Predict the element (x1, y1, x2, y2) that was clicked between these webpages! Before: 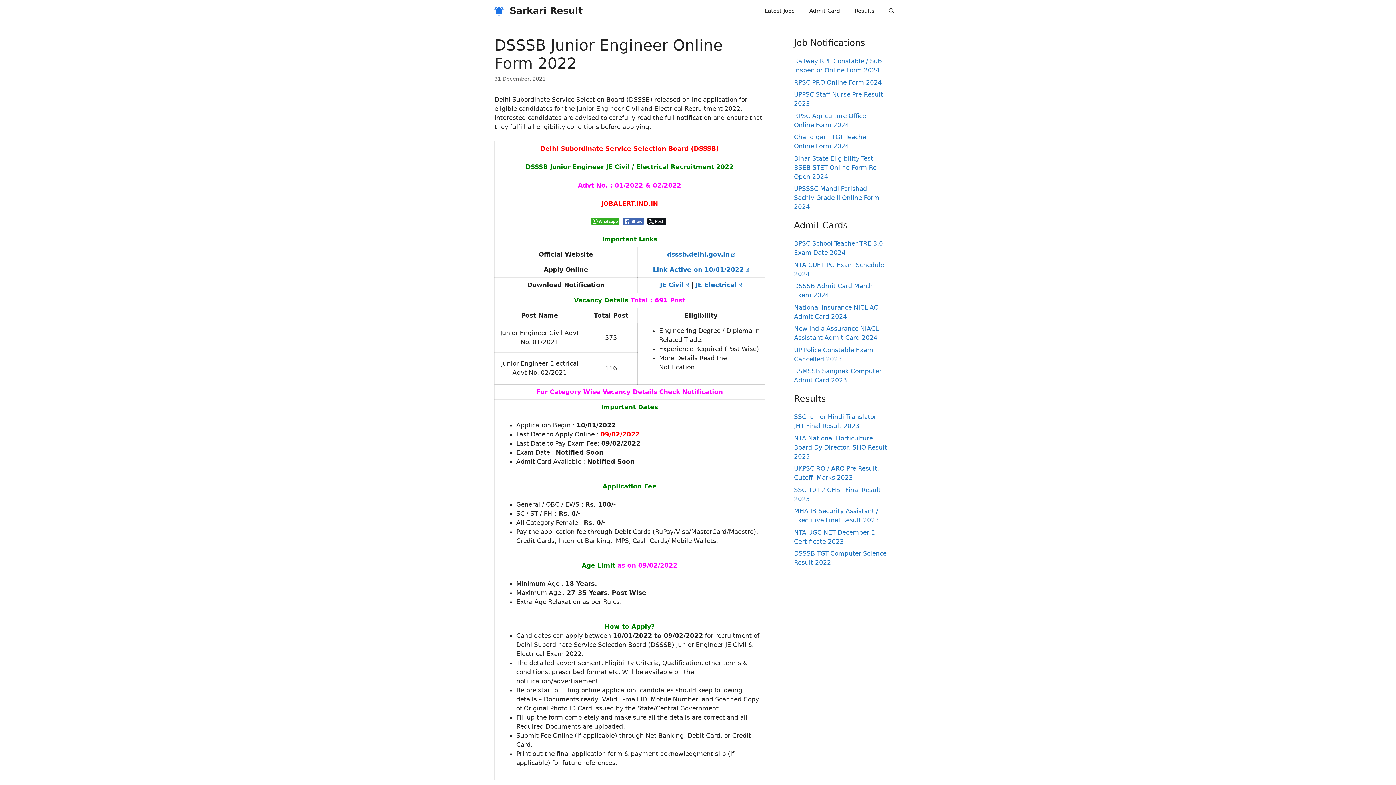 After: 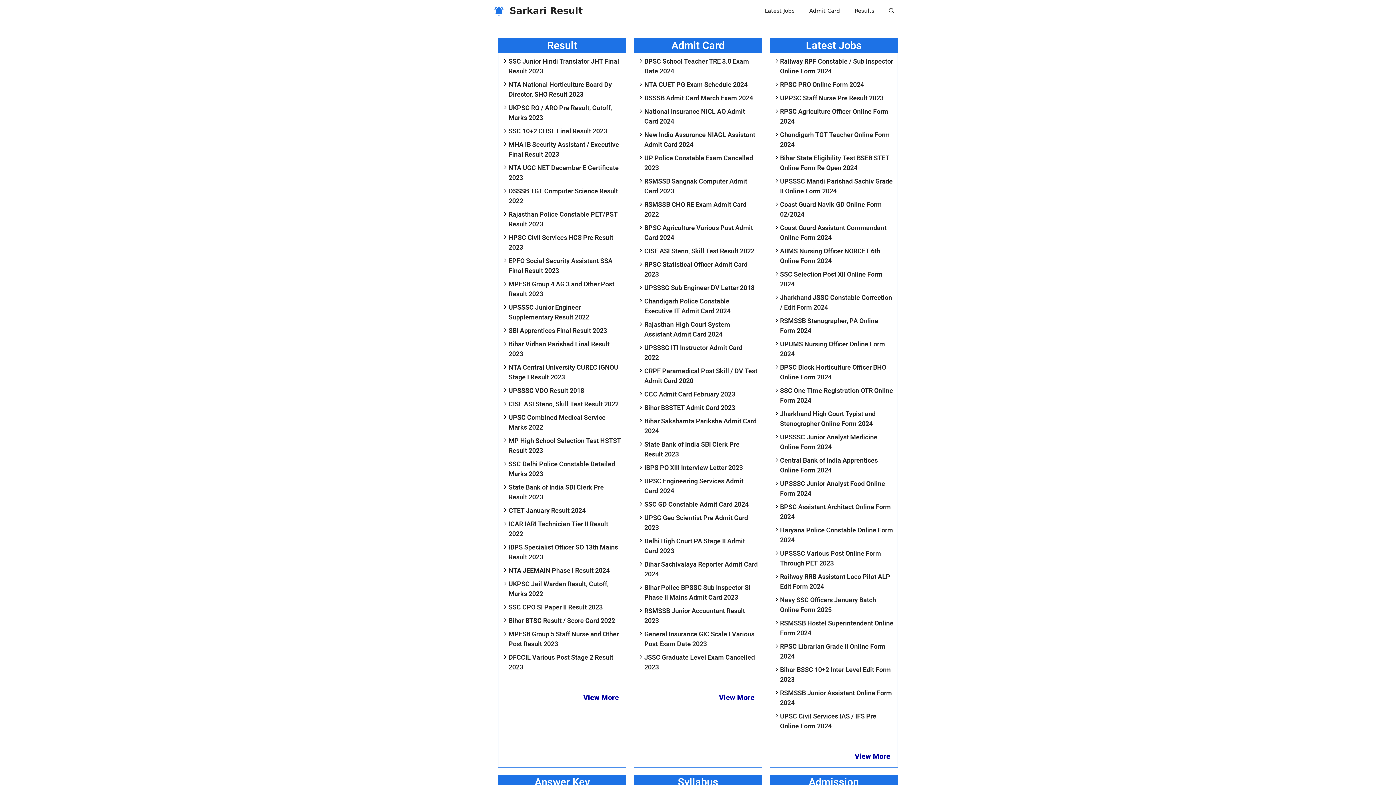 Action: bbox: (494, 6, 503, 14)